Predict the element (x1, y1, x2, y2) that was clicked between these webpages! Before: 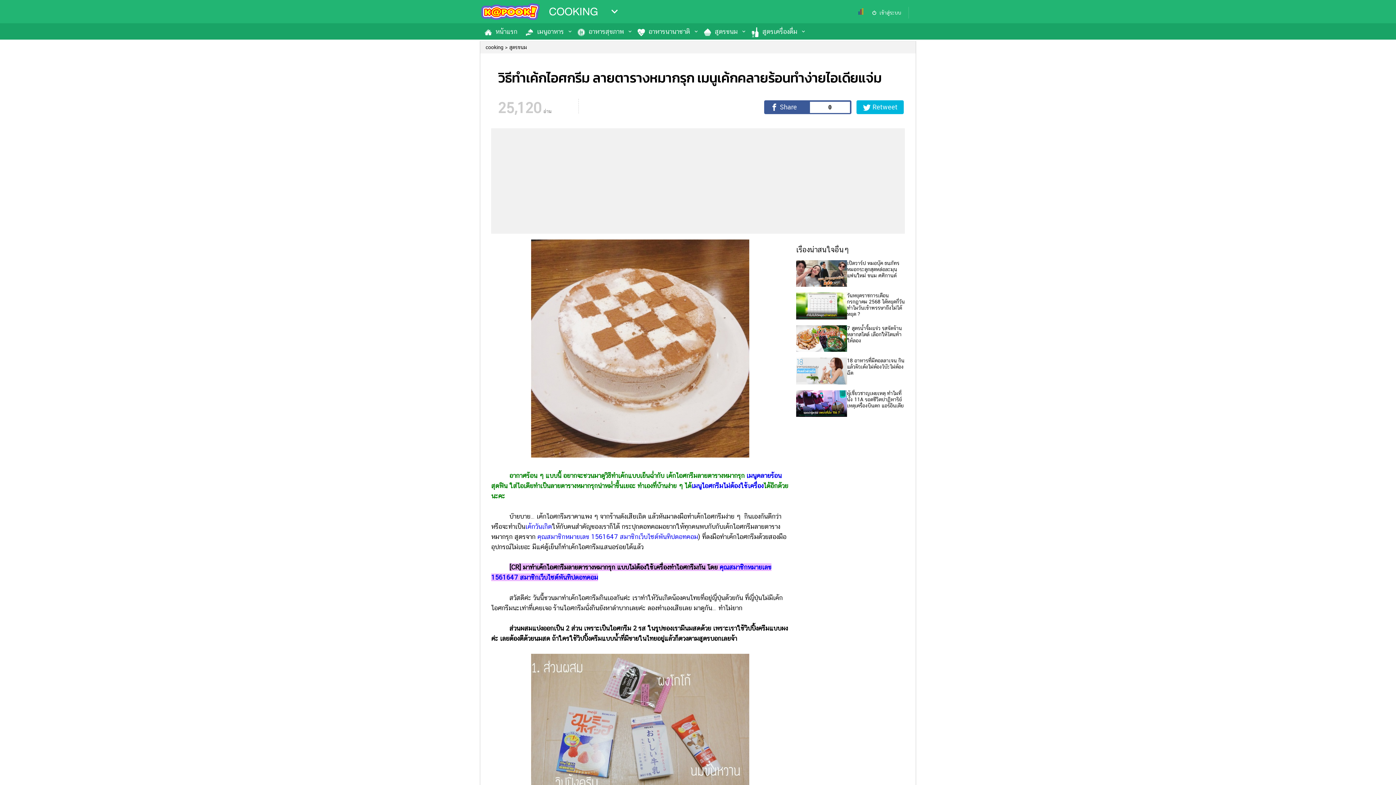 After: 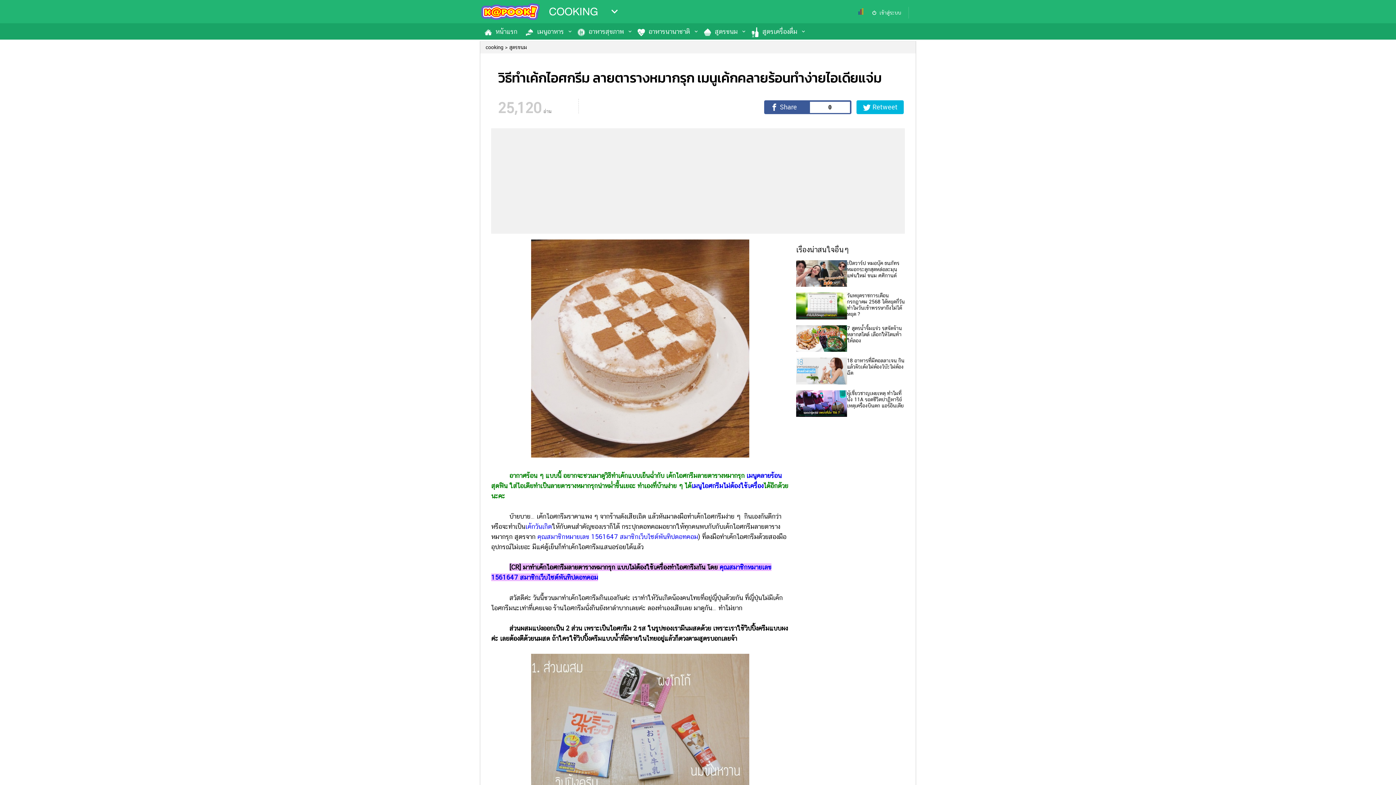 Action: label: ผู้เชี่ยวชาญเผยเหตุ ทำไมที่นั่ง 11A รอดชีวิตปาฏิหาริย์ เหตุเครื่องบินตก แอร์อินเดีย bbox: (796, 359, 905, 378)